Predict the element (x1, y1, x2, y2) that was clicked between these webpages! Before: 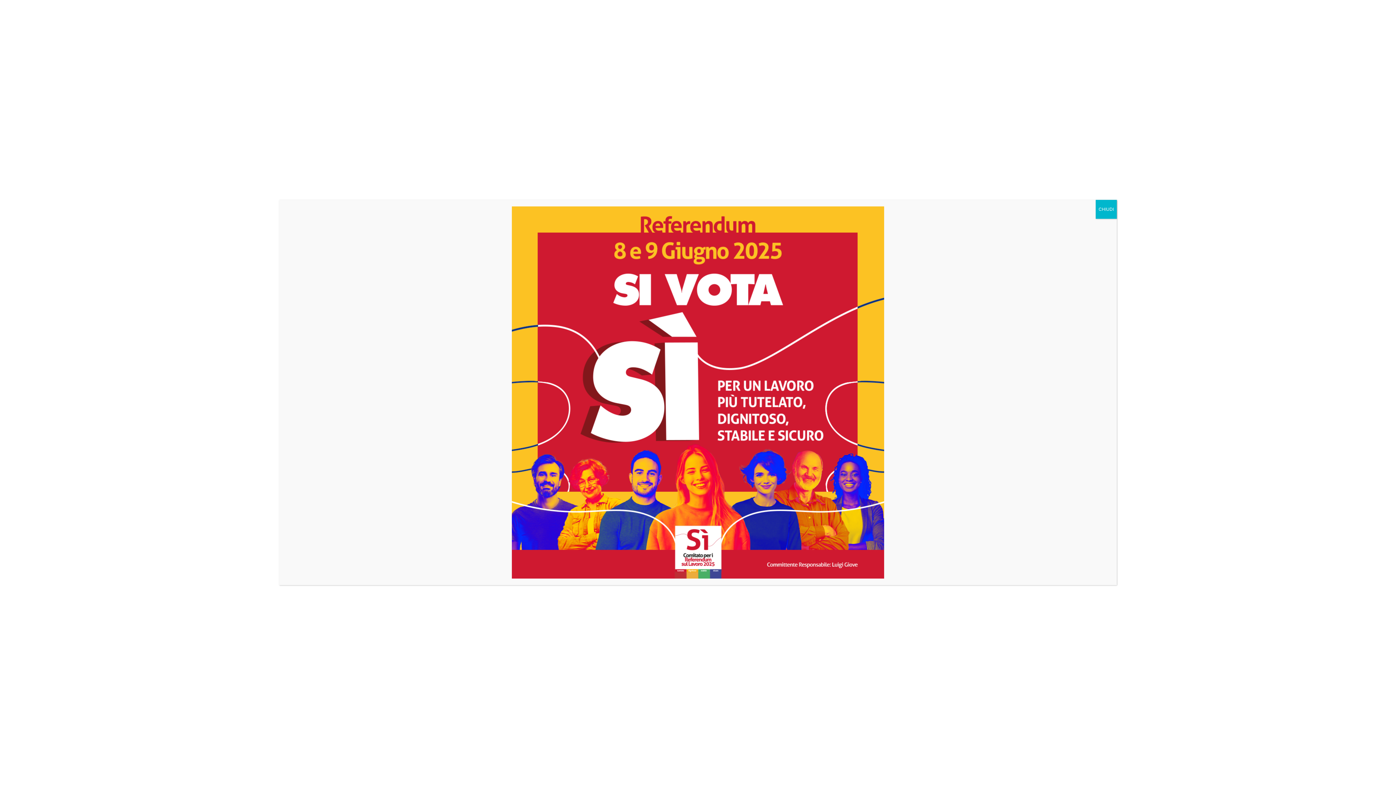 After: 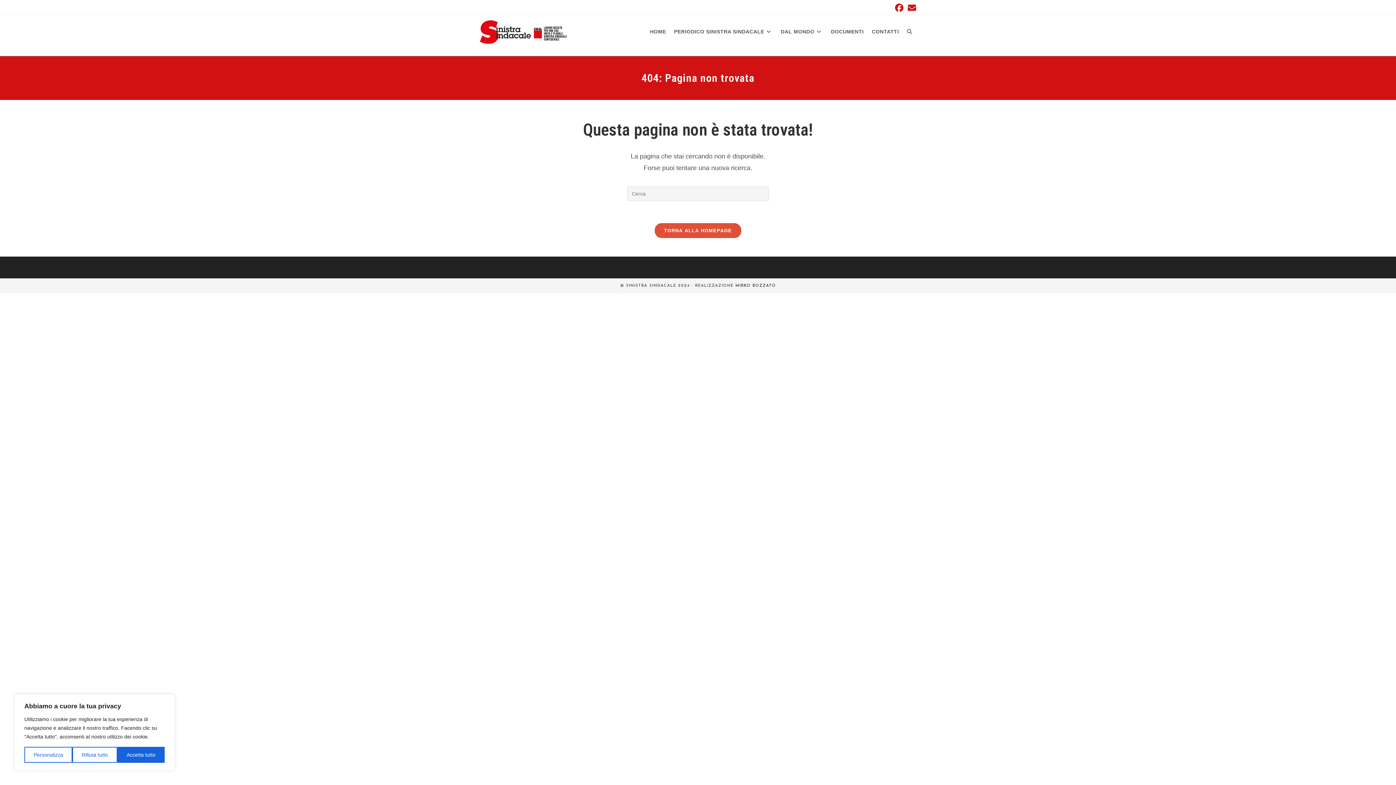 Action: label: Chiudi bbox: (1096, 200, 1117, 218)